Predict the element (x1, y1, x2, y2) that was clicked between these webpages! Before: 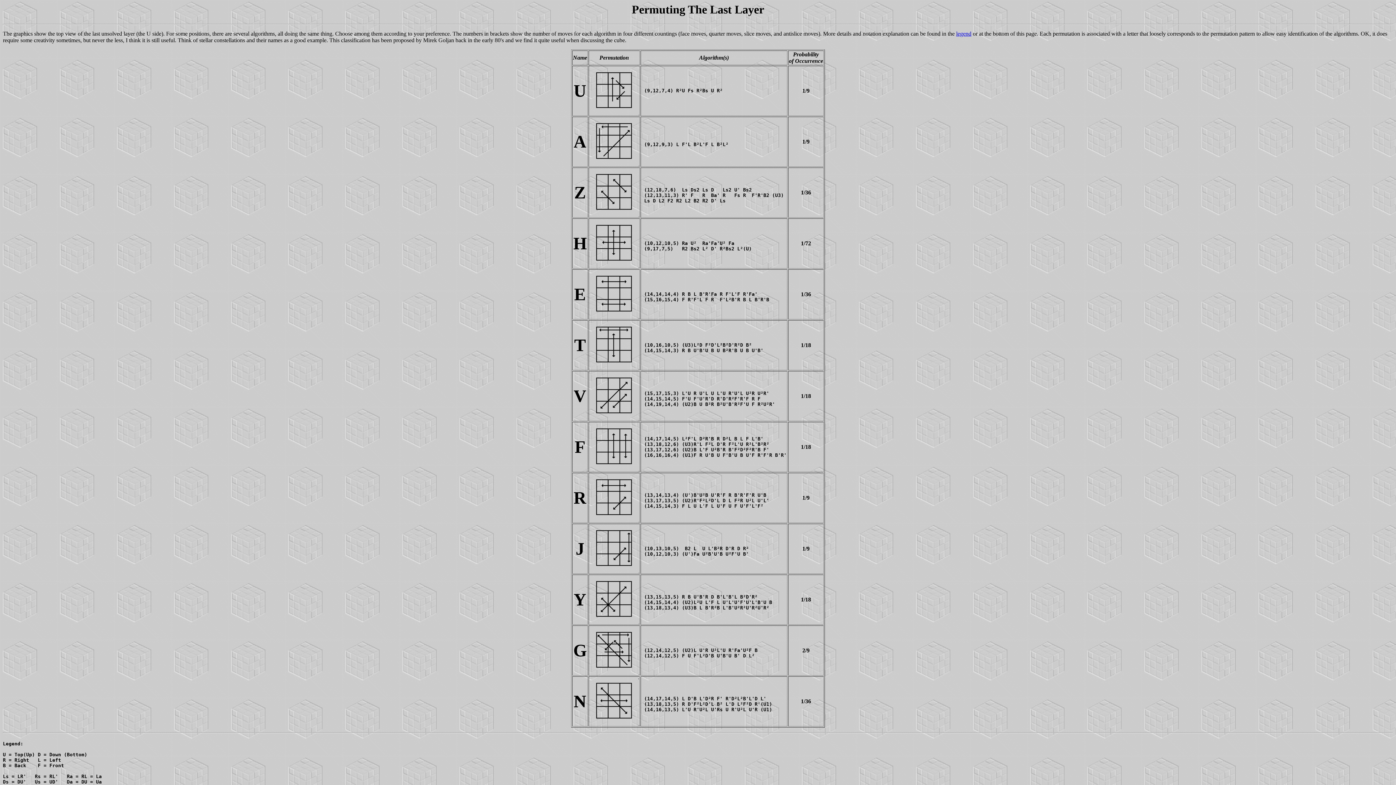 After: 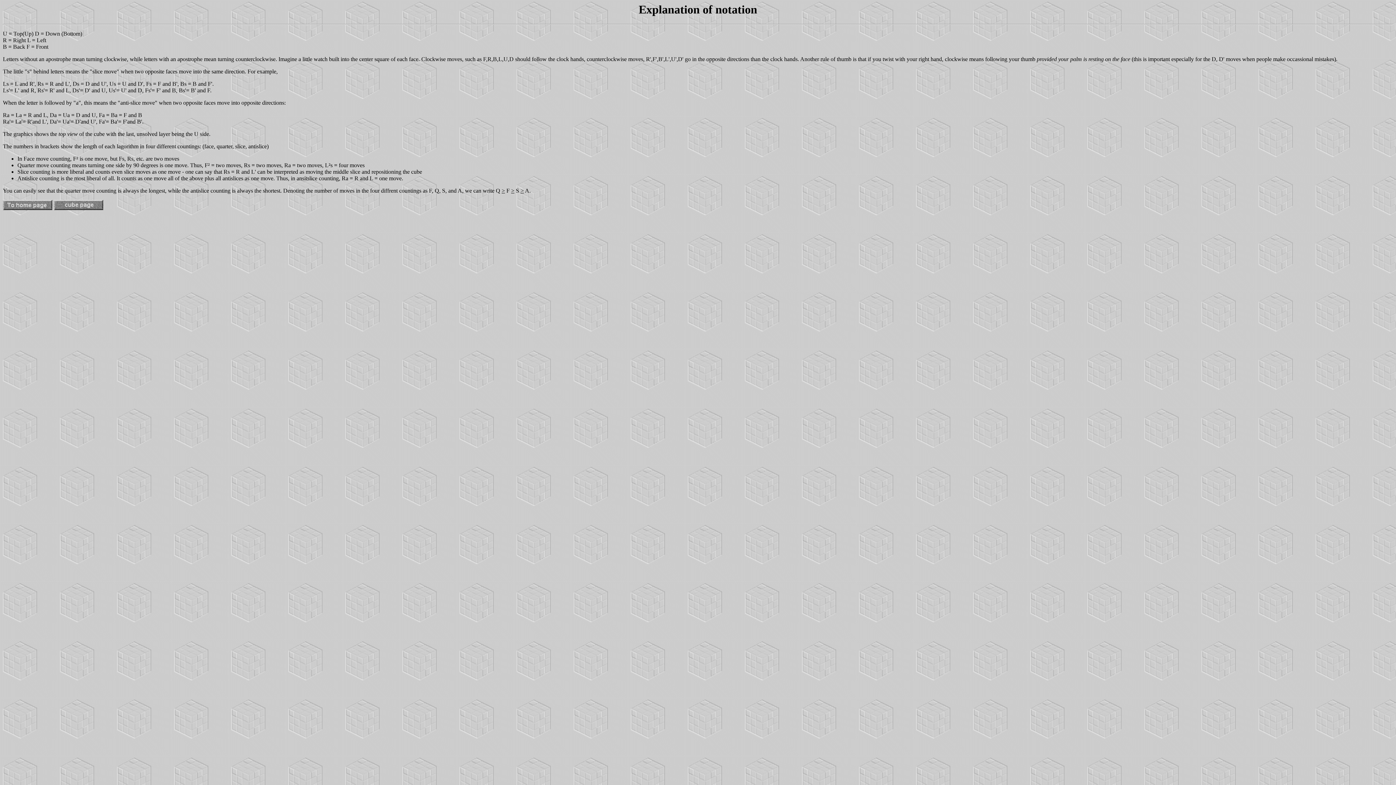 Action: bbox: (956, 30, 971, 36) label: legend